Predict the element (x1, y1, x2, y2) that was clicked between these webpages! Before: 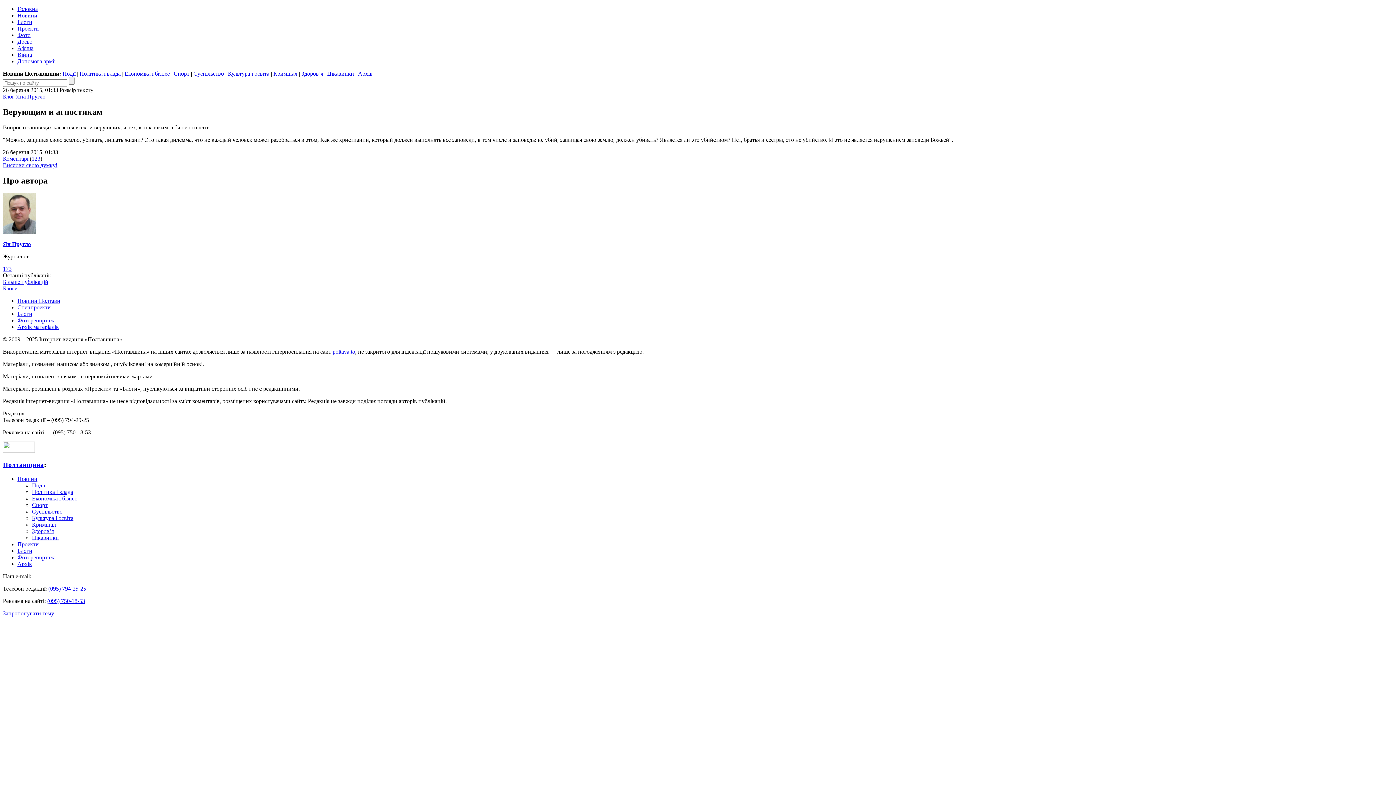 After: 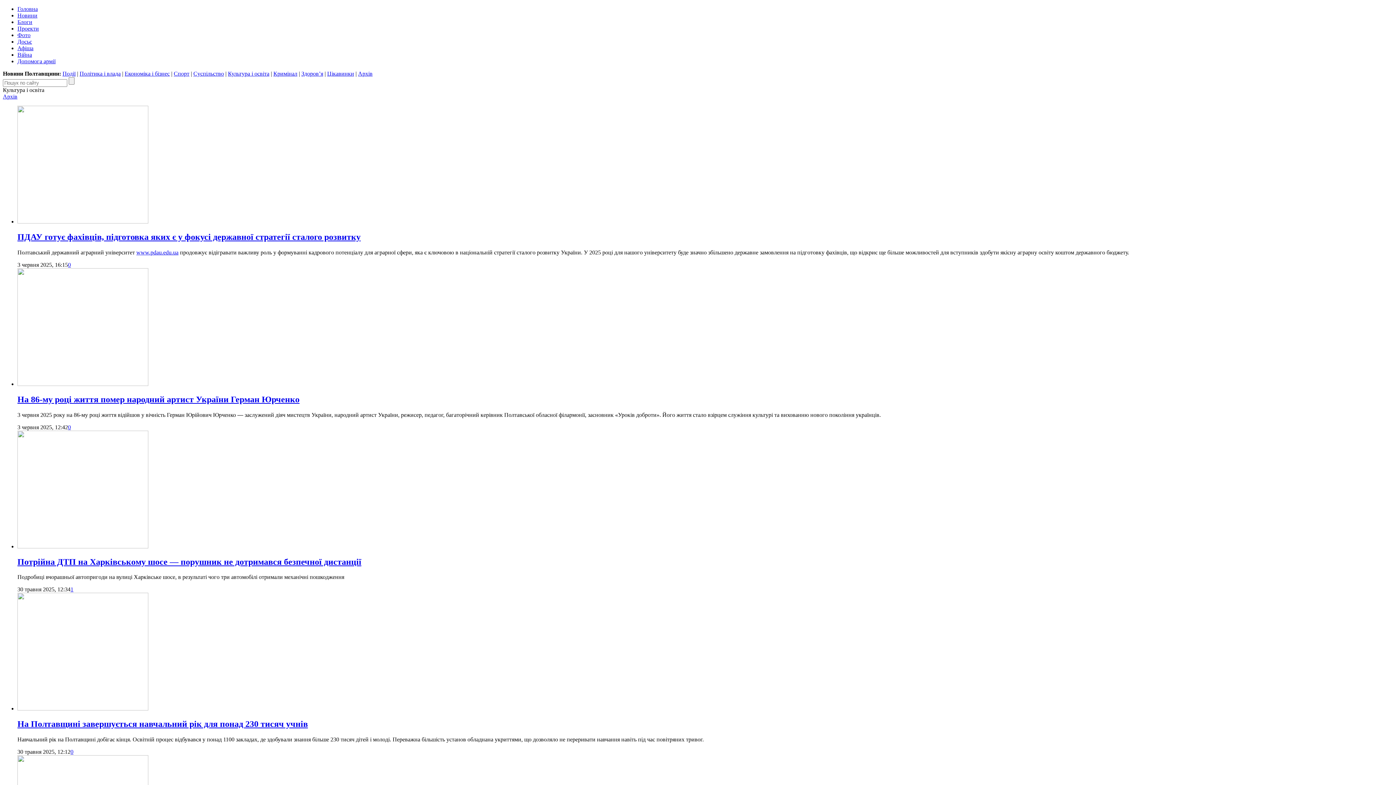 Action: label: Культура і освіта bbox: (228, 70, 269, 76)